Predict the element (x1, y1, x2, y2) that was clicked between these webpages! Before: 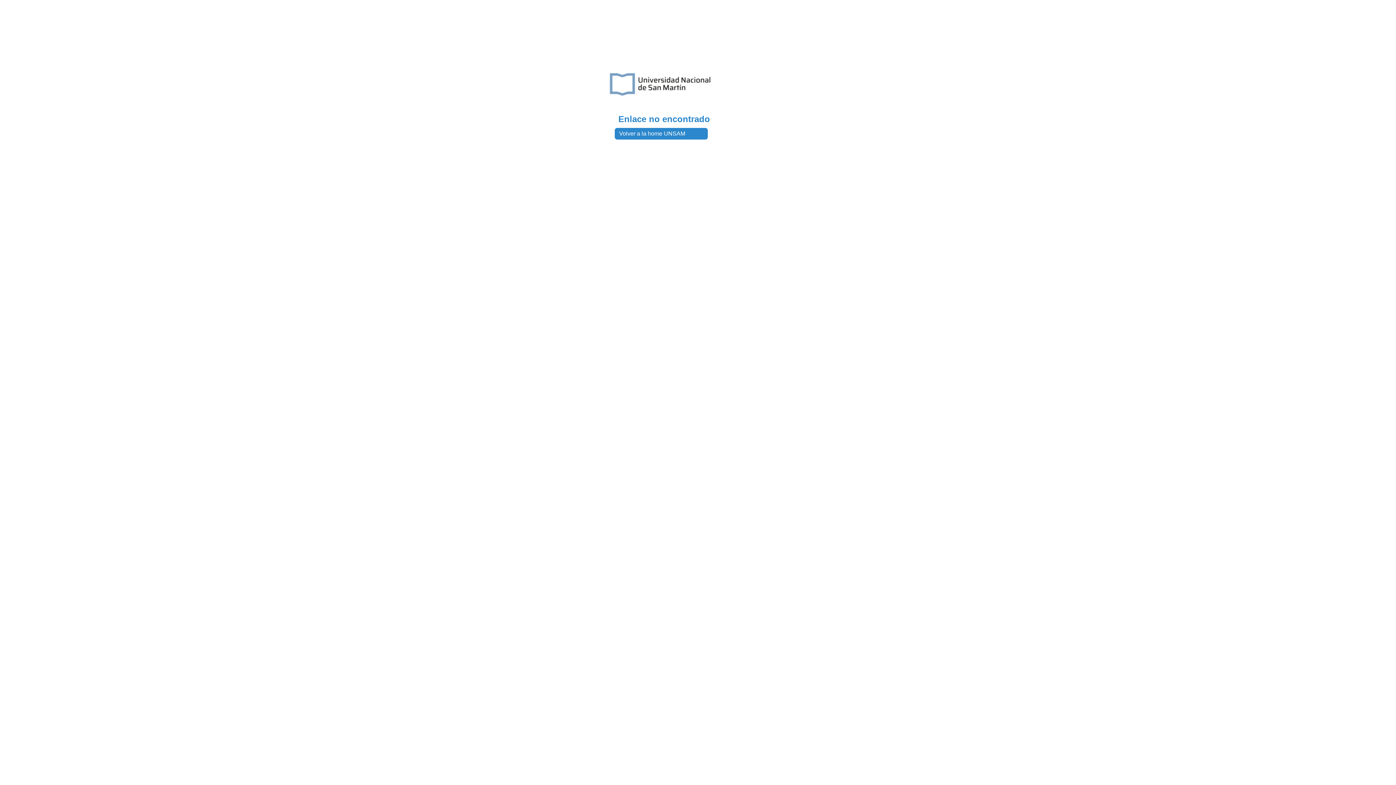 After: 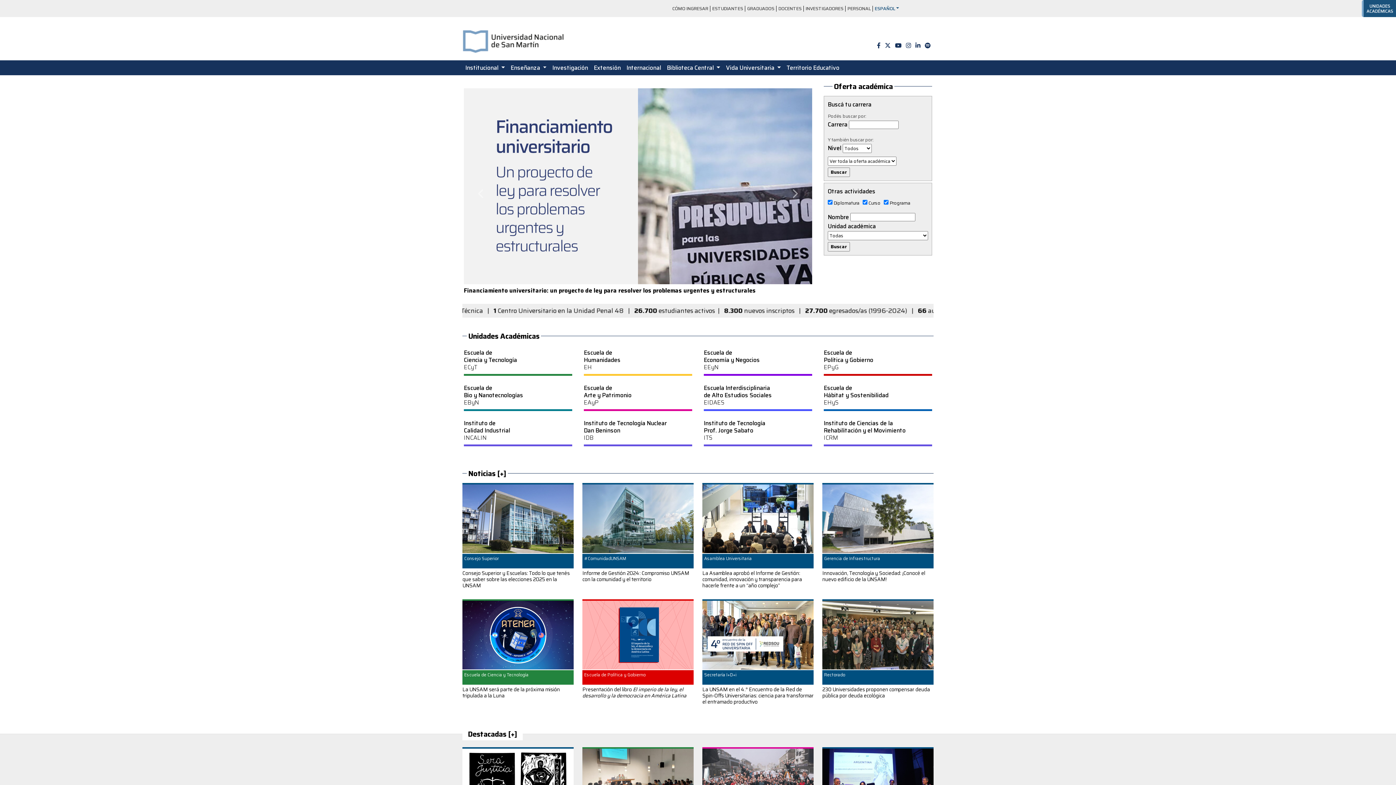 Action: bbox: (619, 130, 685, 136) label: Volver a la home UNSAM